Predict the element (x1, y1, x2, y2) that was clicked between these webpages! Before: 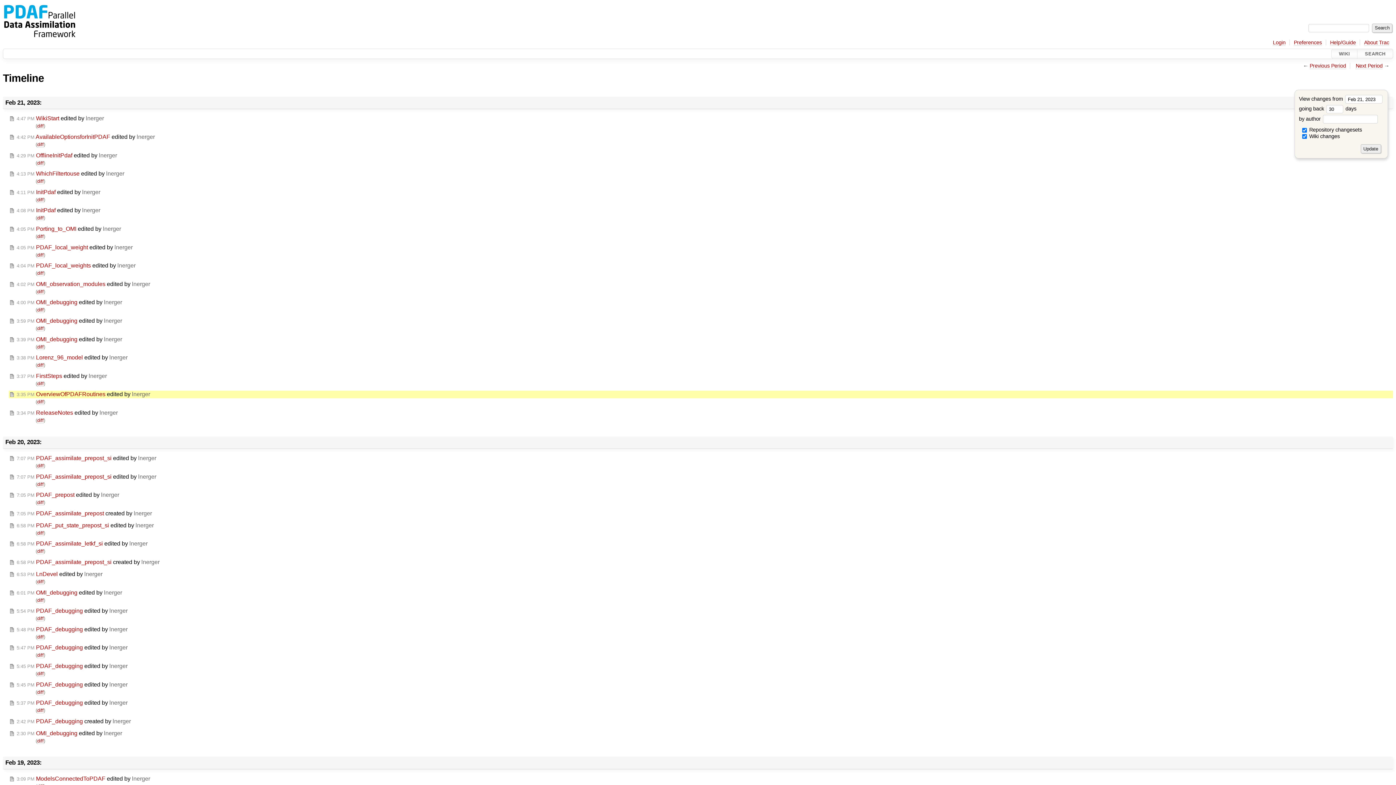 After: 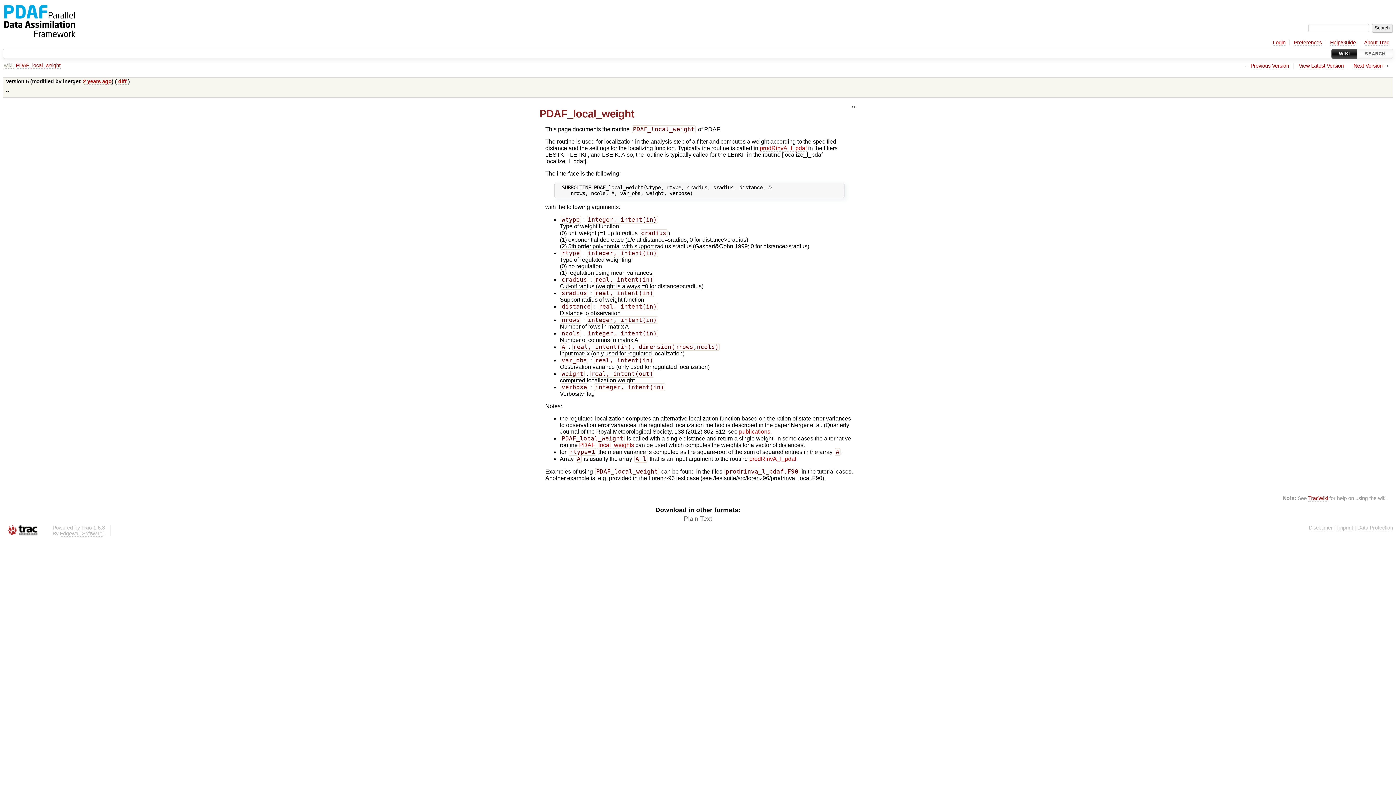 Action: bbox: (8, 244, 134, 251) label: 4:05 PM PDAF_local_weight edited by lnerger